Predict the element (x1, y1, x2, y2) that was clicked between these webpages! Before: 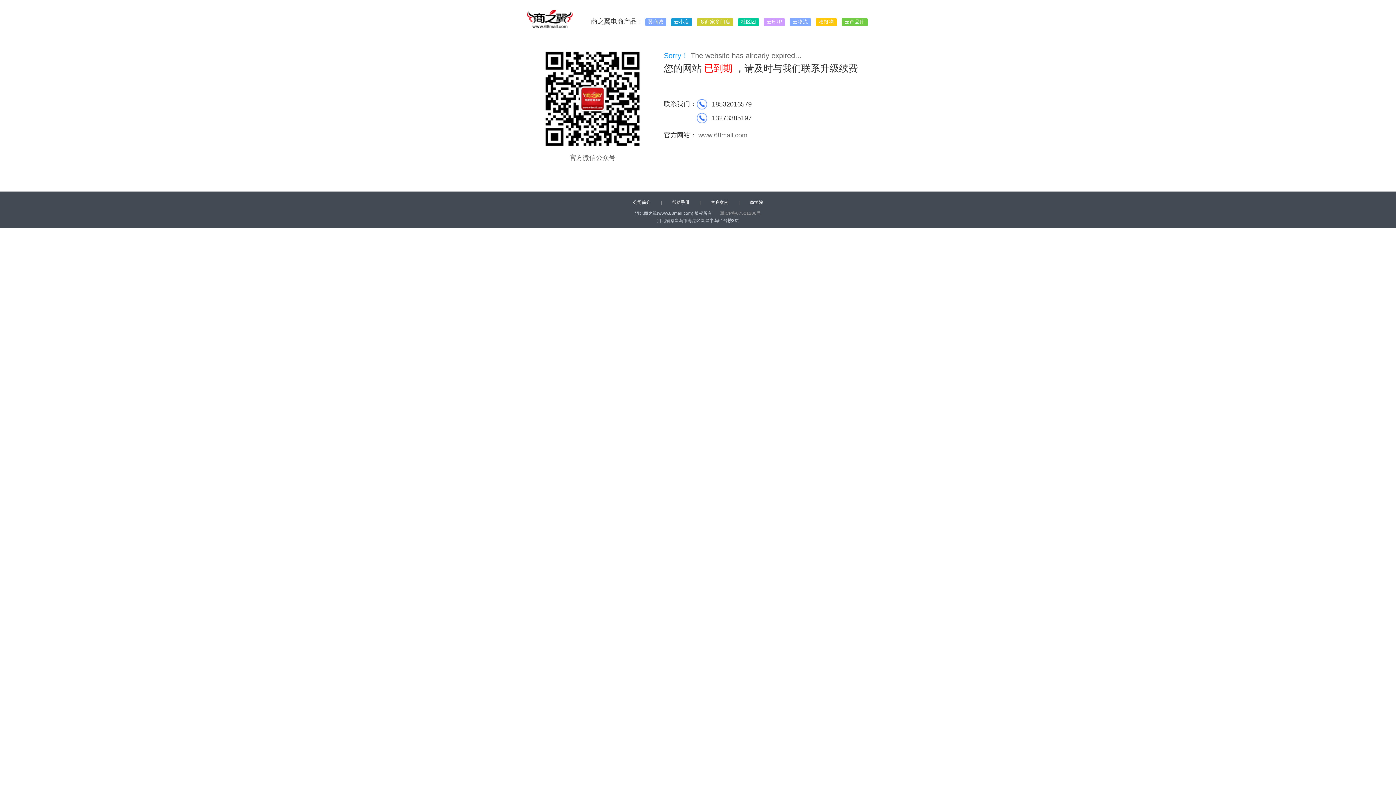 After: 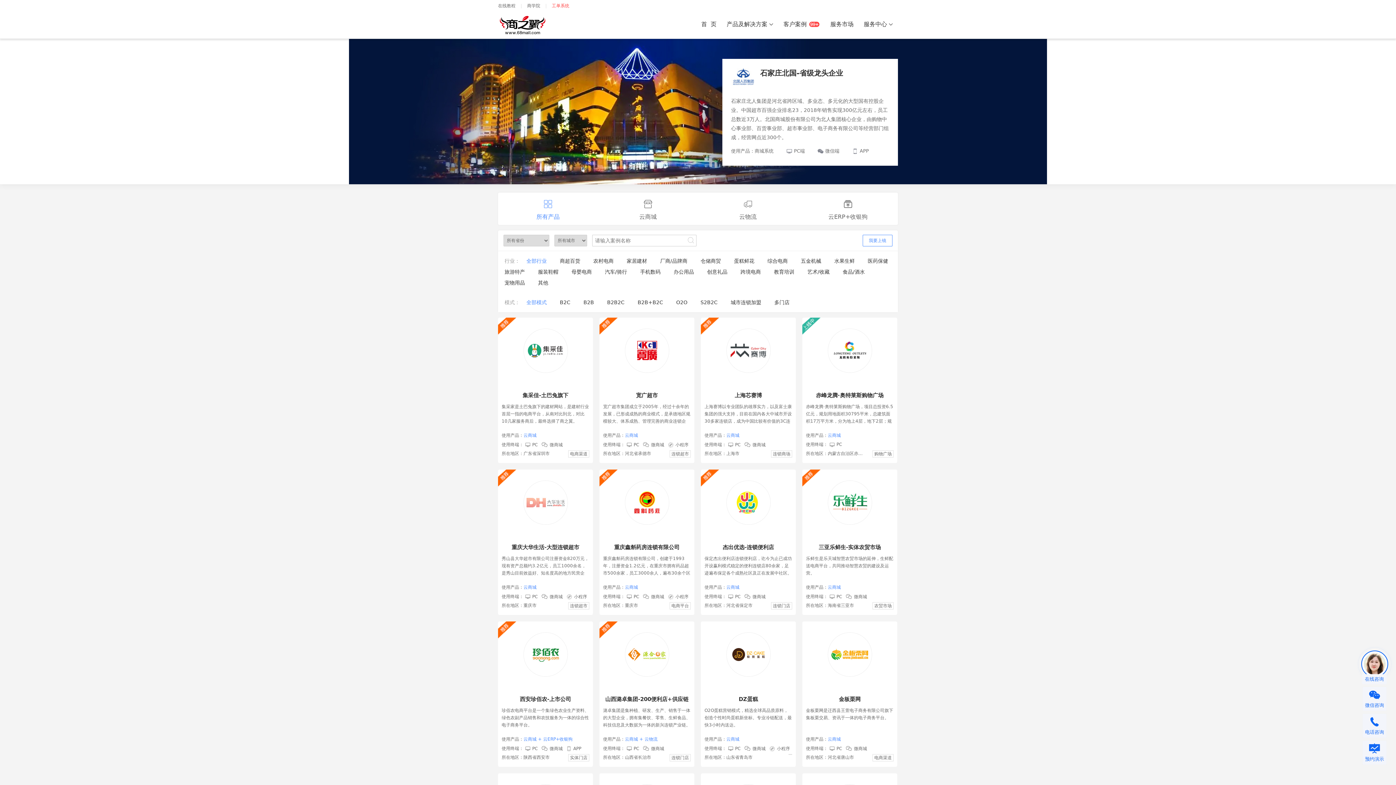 Action: label: 客户案例 bbox: (703, 200, 735, 205)